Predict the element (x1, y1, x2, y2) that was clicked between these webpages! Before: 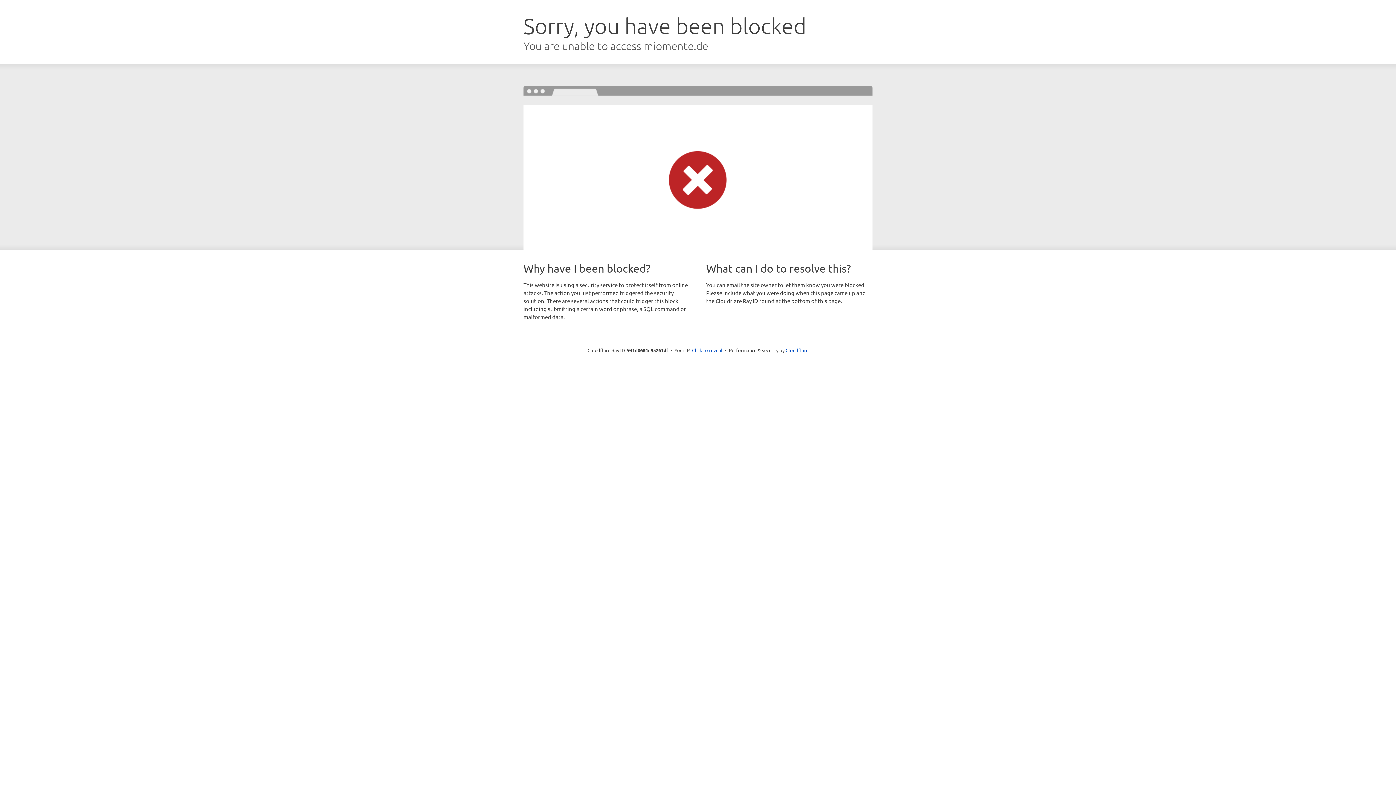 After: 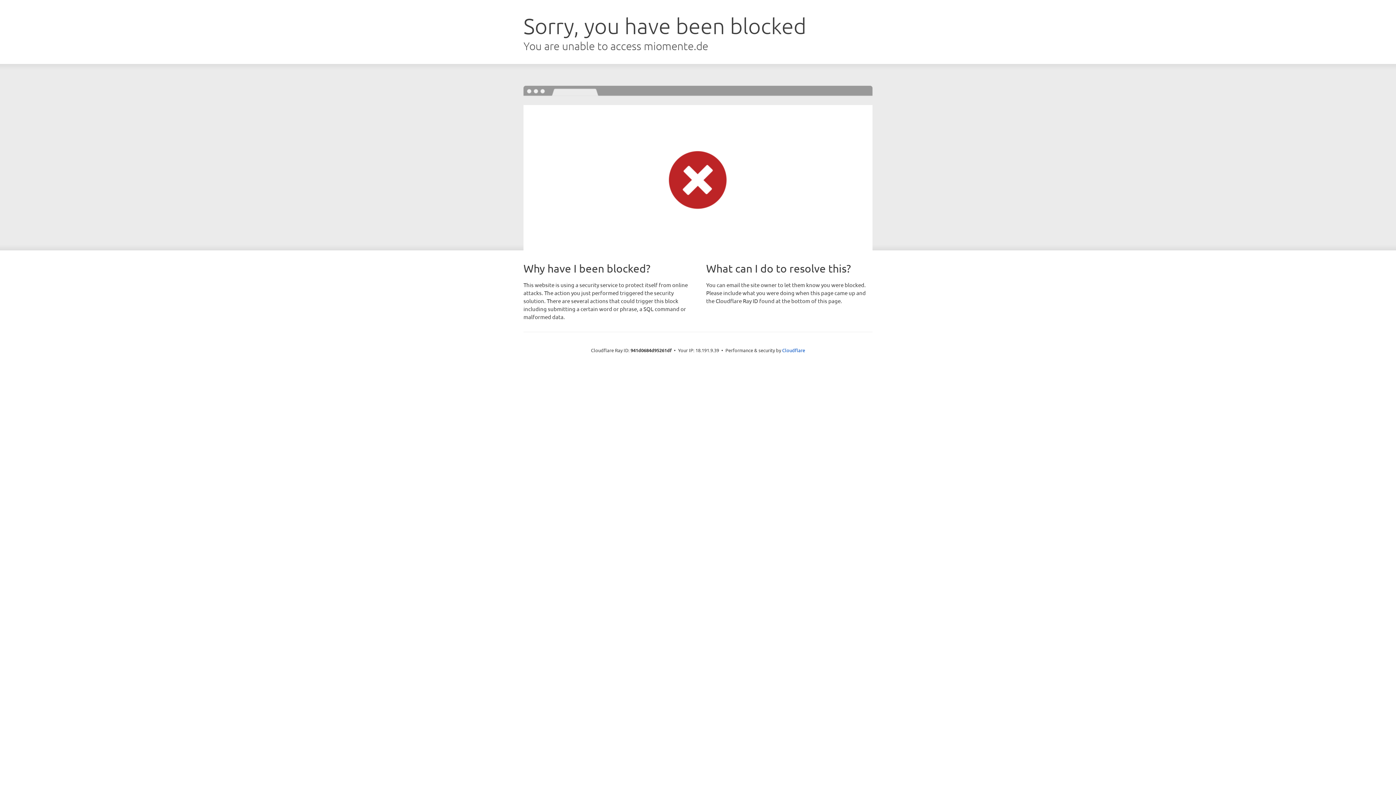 Action: bbox: (692, 346, 722, 353) label: Click to reveal